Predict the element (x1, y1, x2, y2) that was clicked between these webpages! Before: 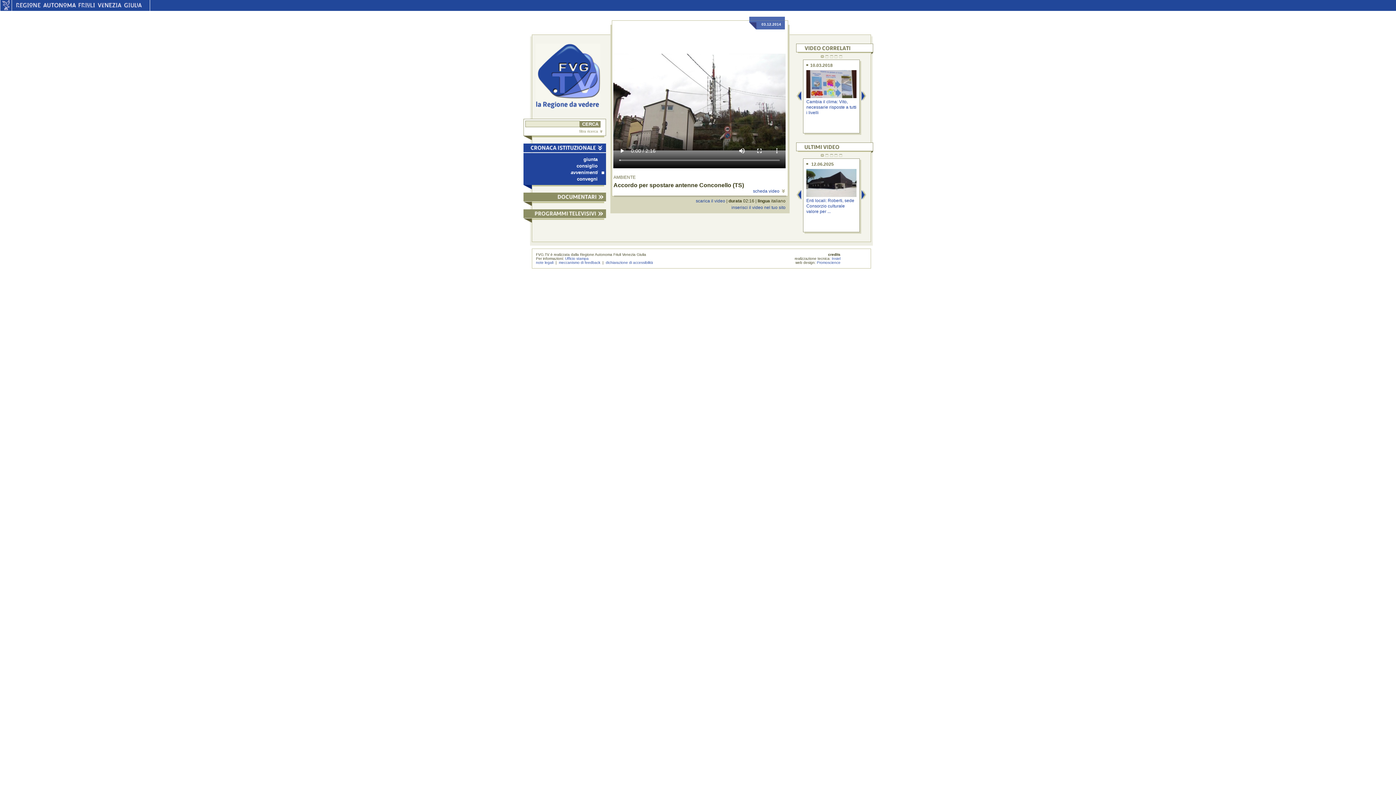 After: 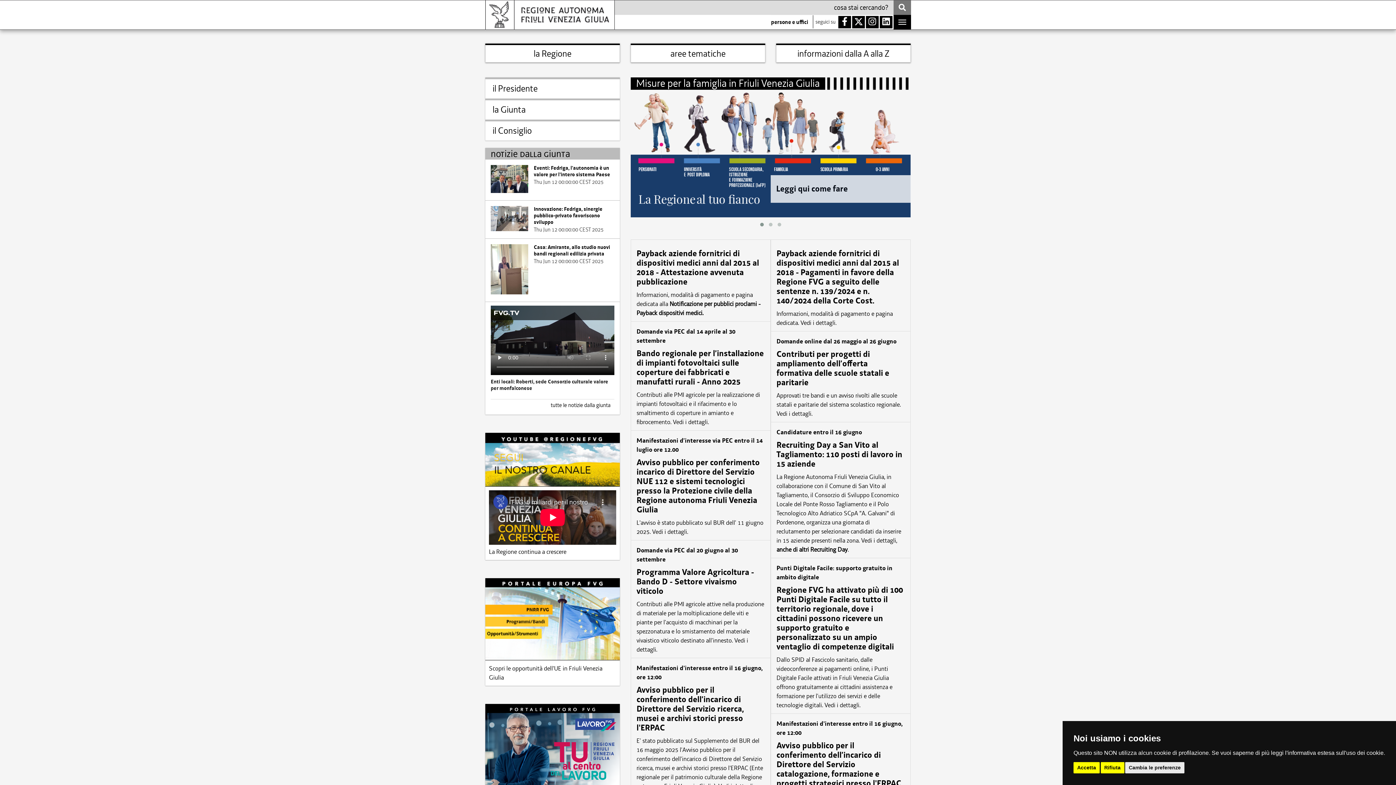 Action: bbox: (12, 6, 149, 11)